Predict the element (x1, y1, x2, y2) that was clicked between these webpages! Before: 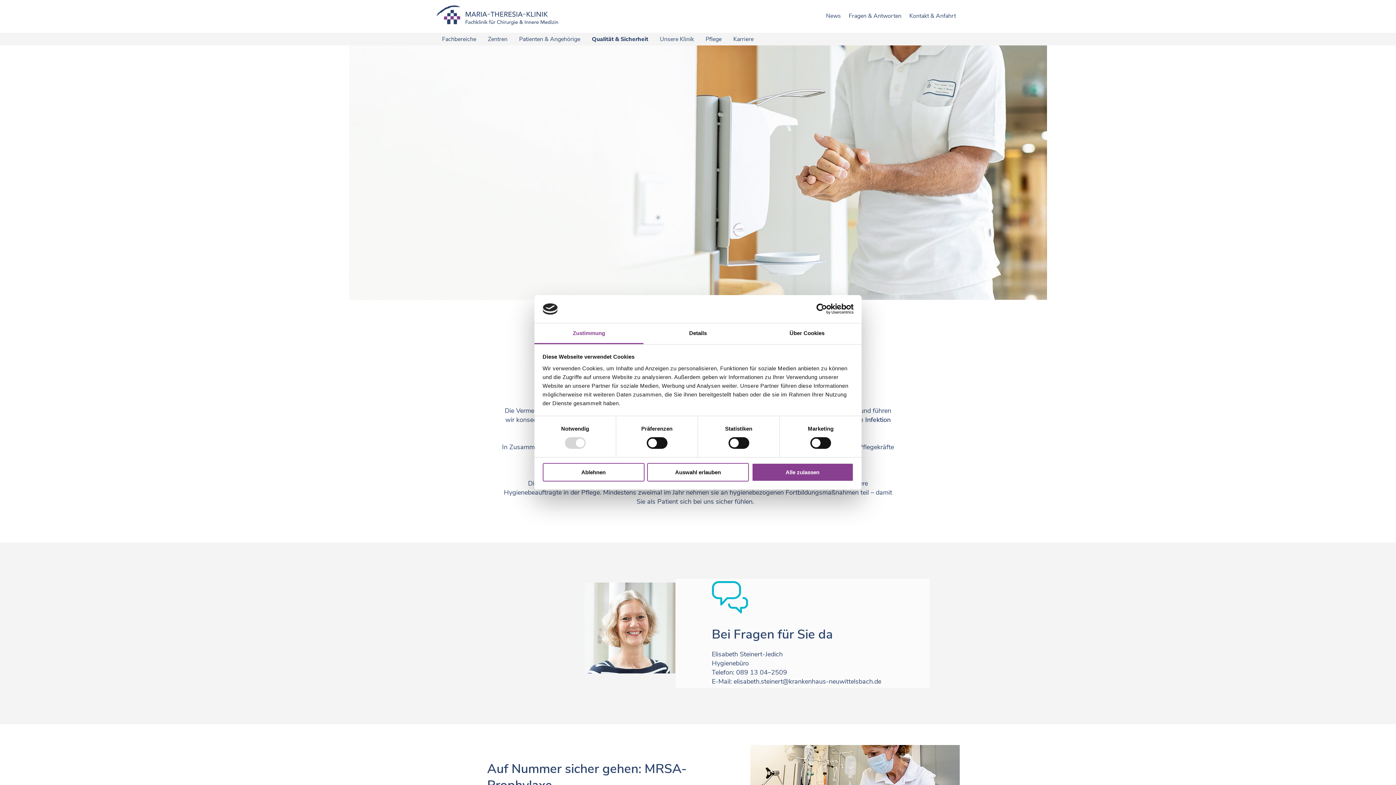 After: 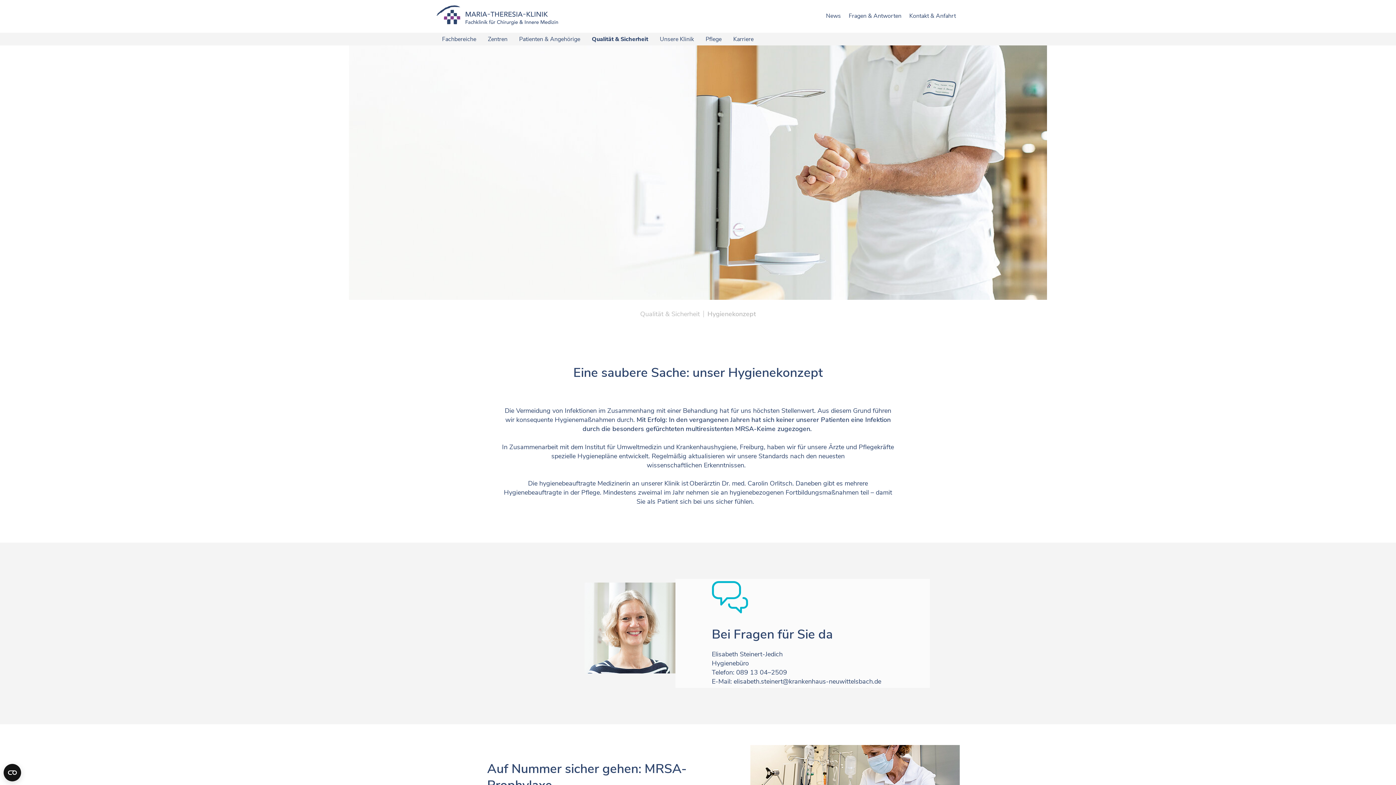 Action: label: Auswahl erlauben bbox: (647, 463, 749, 481)